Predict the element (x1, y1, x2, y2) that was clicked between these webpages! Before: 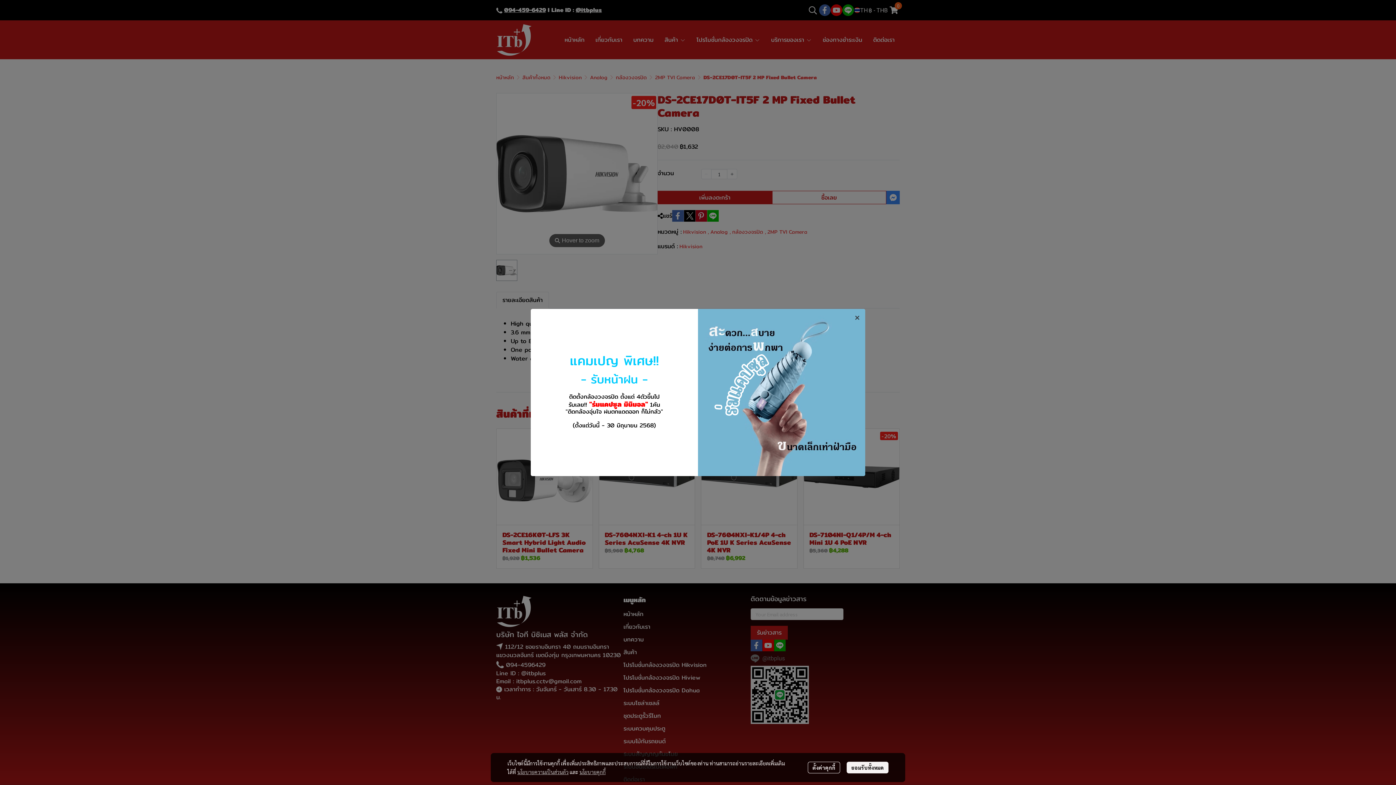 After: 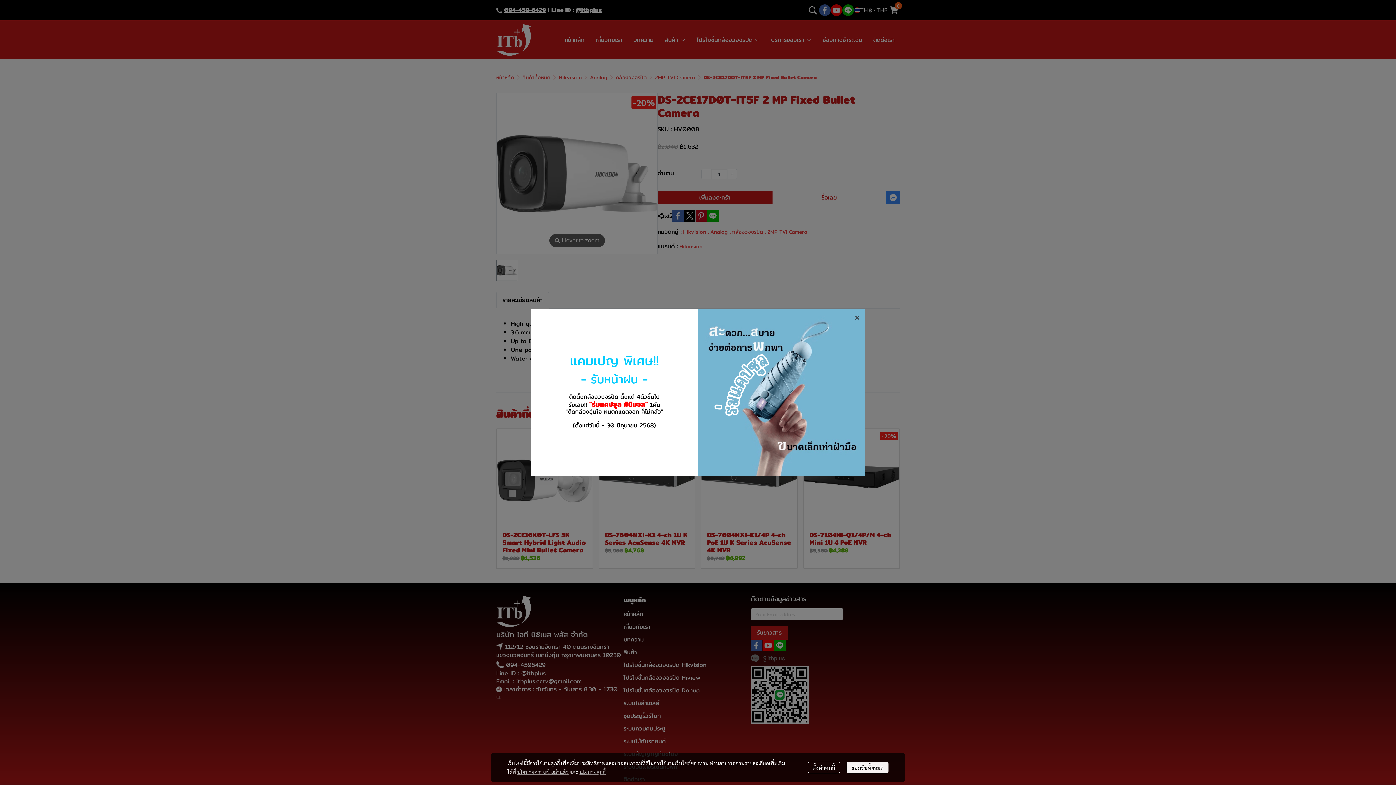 Action: label: นโยบายคุกกี้ bbox: (579, 769, 605, 775)